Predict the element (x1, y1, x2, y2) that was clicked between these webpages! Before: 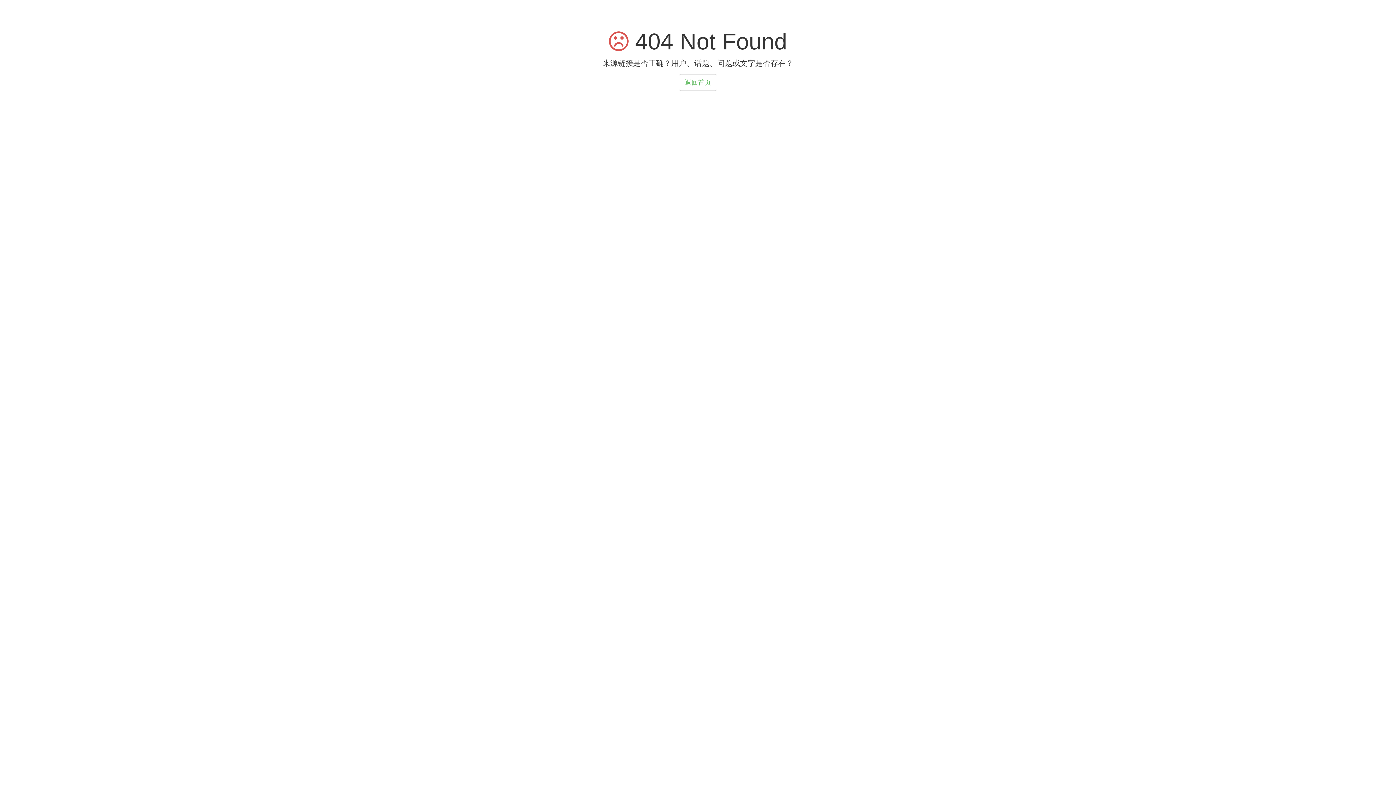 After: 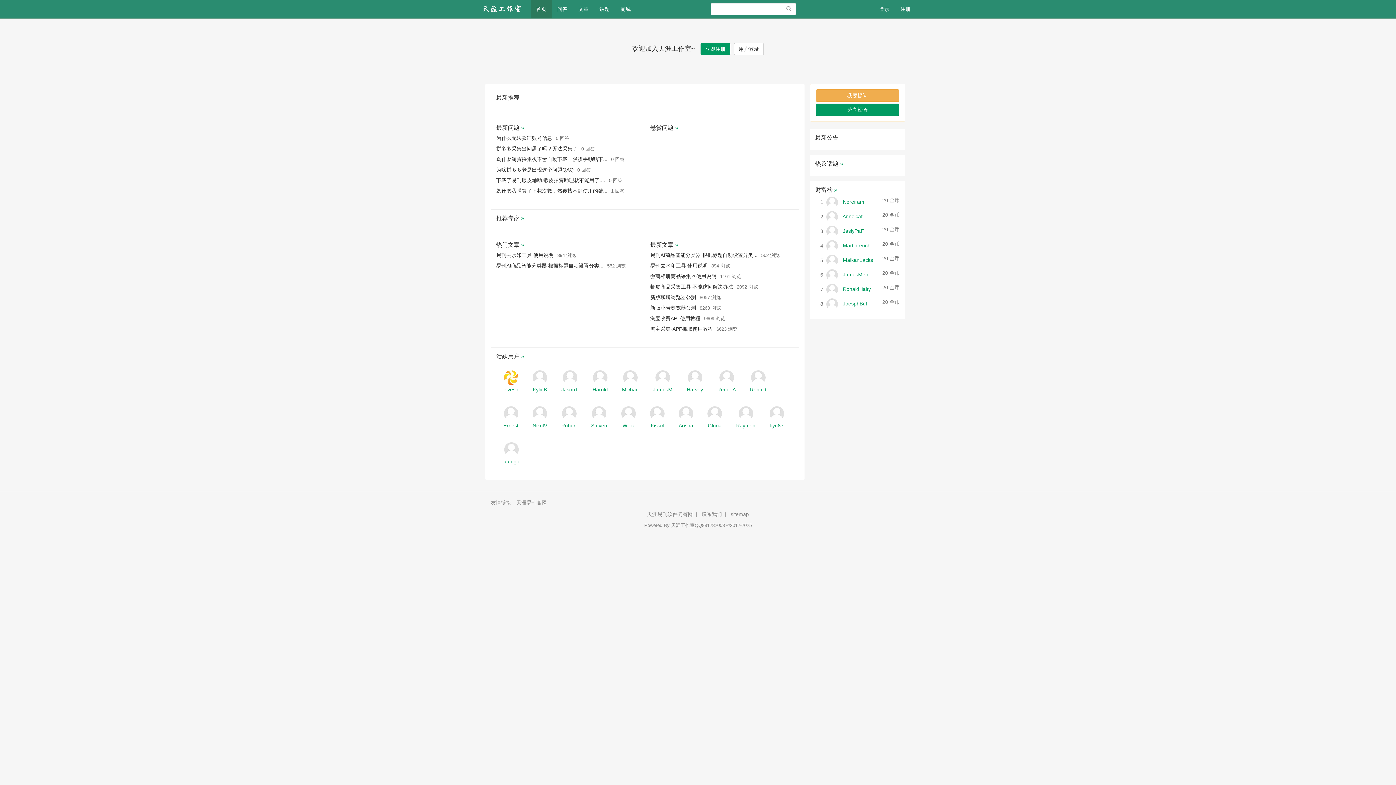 Action: label: 返回首页 bbox: (678, 74, 717, 91)